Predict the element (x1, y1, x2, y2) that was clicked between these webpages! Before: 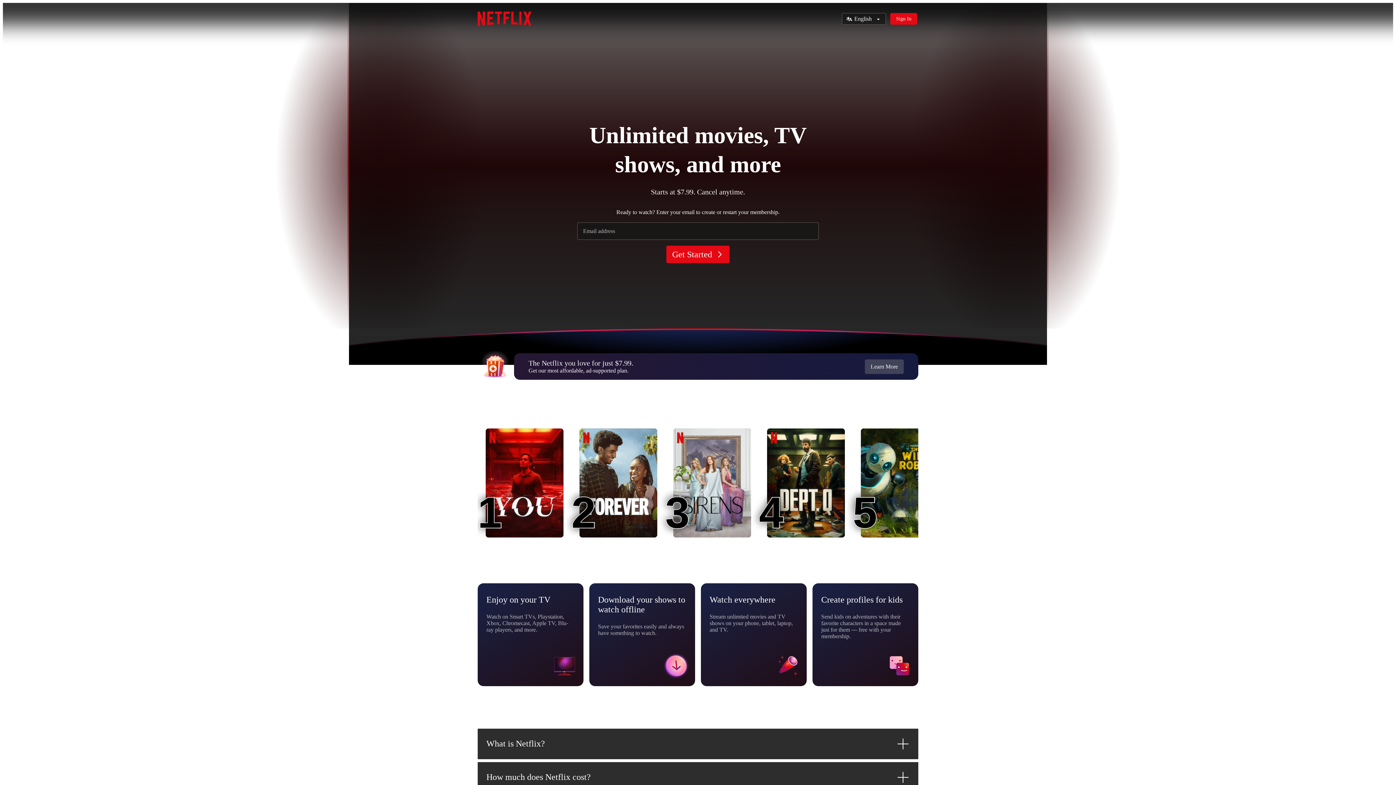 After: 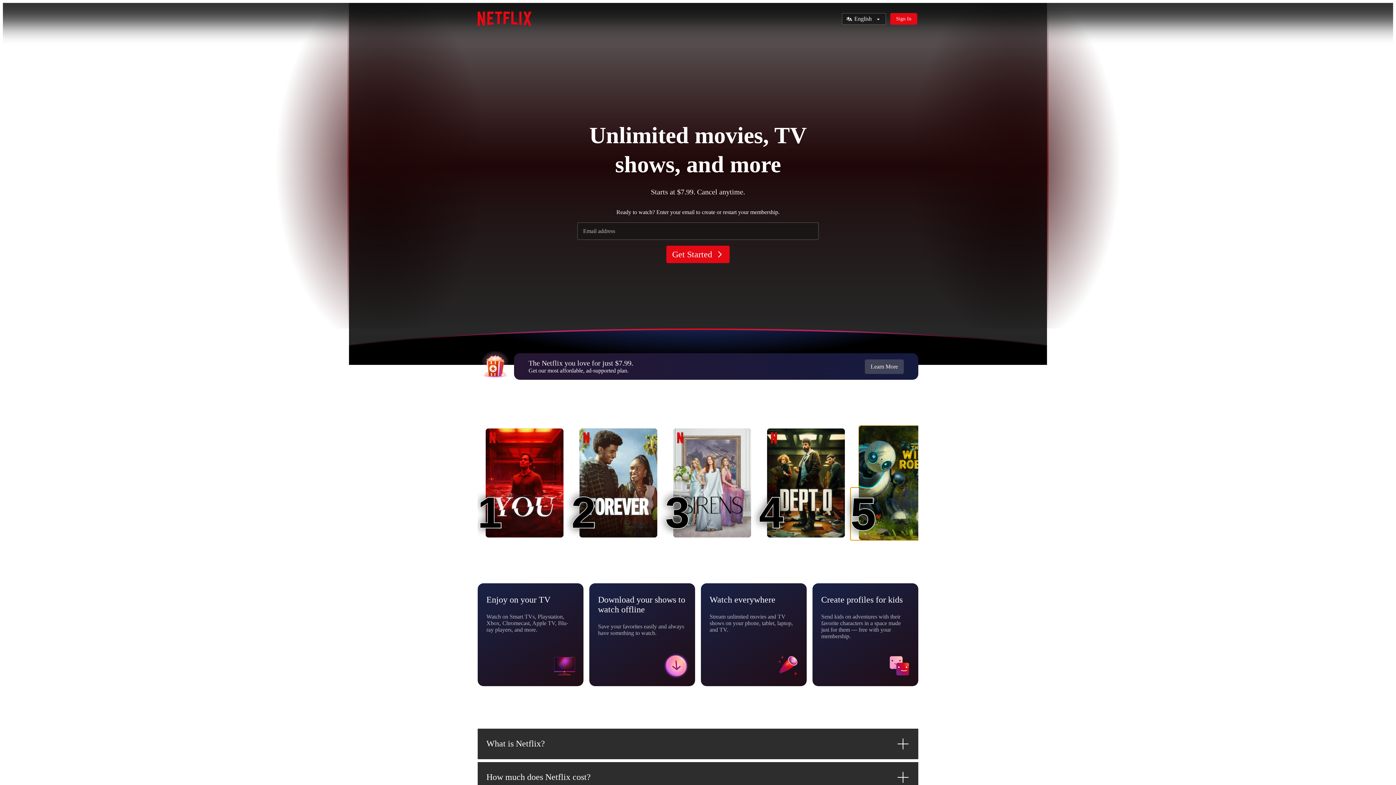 Action: label: The Wild Robot
5
5 bbox: (861, 428, 938, 537)